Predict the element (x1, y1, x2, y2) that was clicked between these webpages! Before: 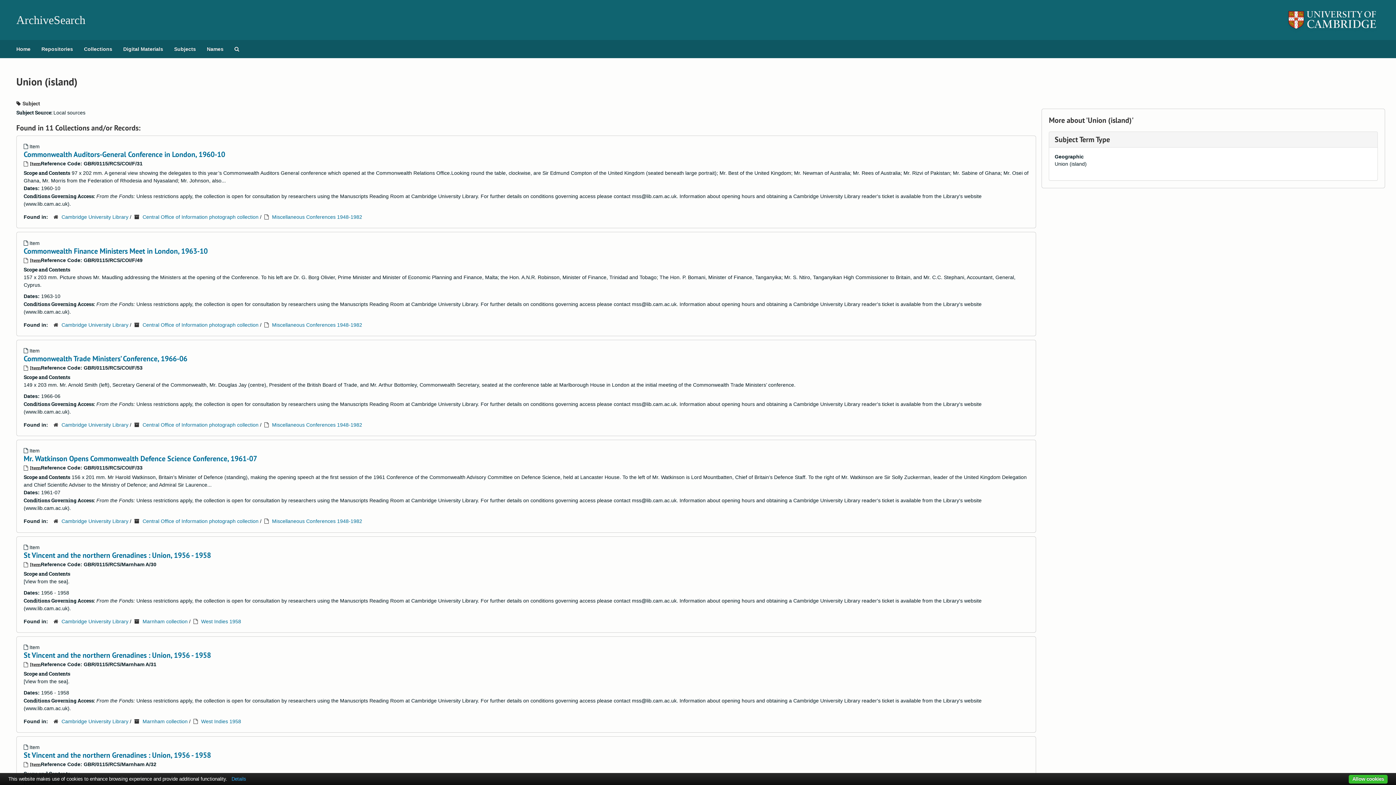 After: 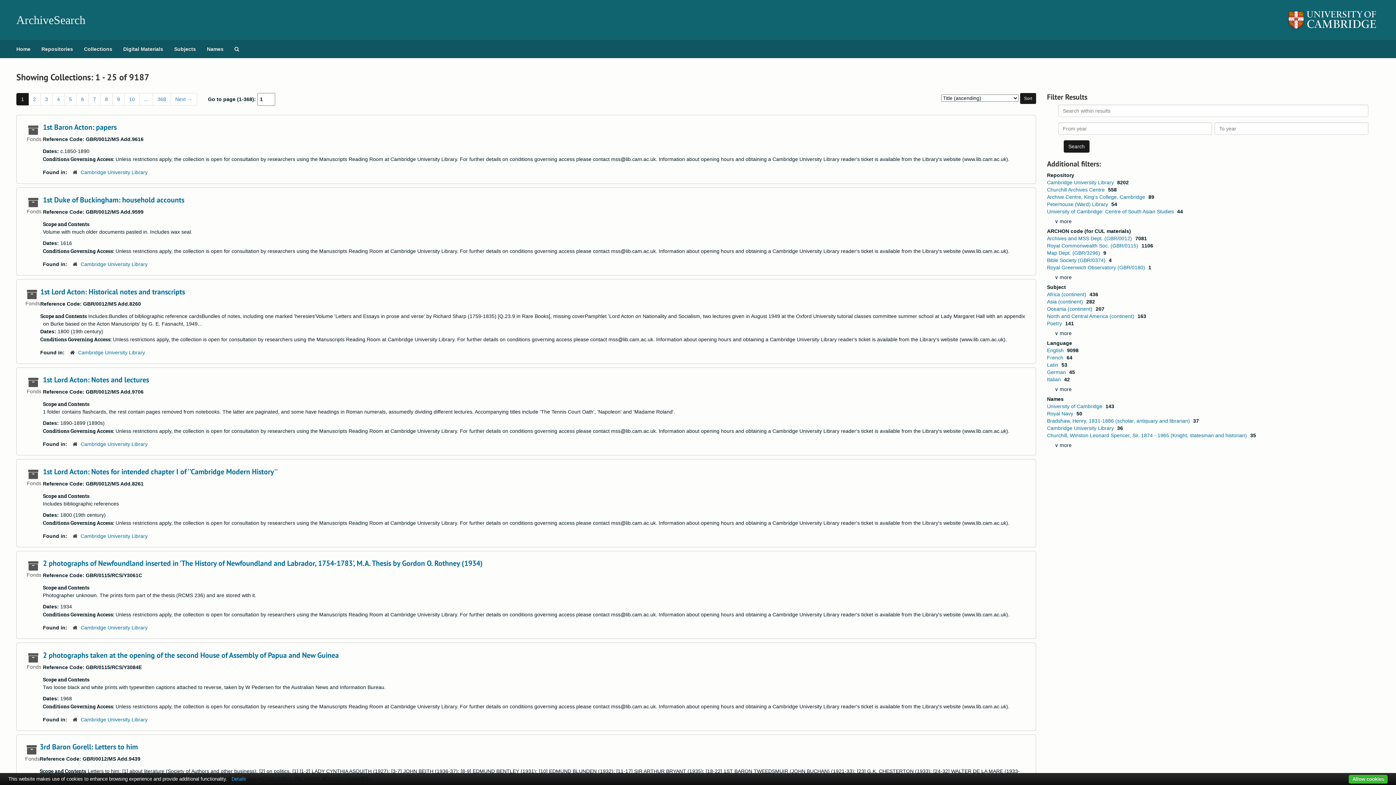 Action: label: Collections bbox: (78, 40, 117, 58)